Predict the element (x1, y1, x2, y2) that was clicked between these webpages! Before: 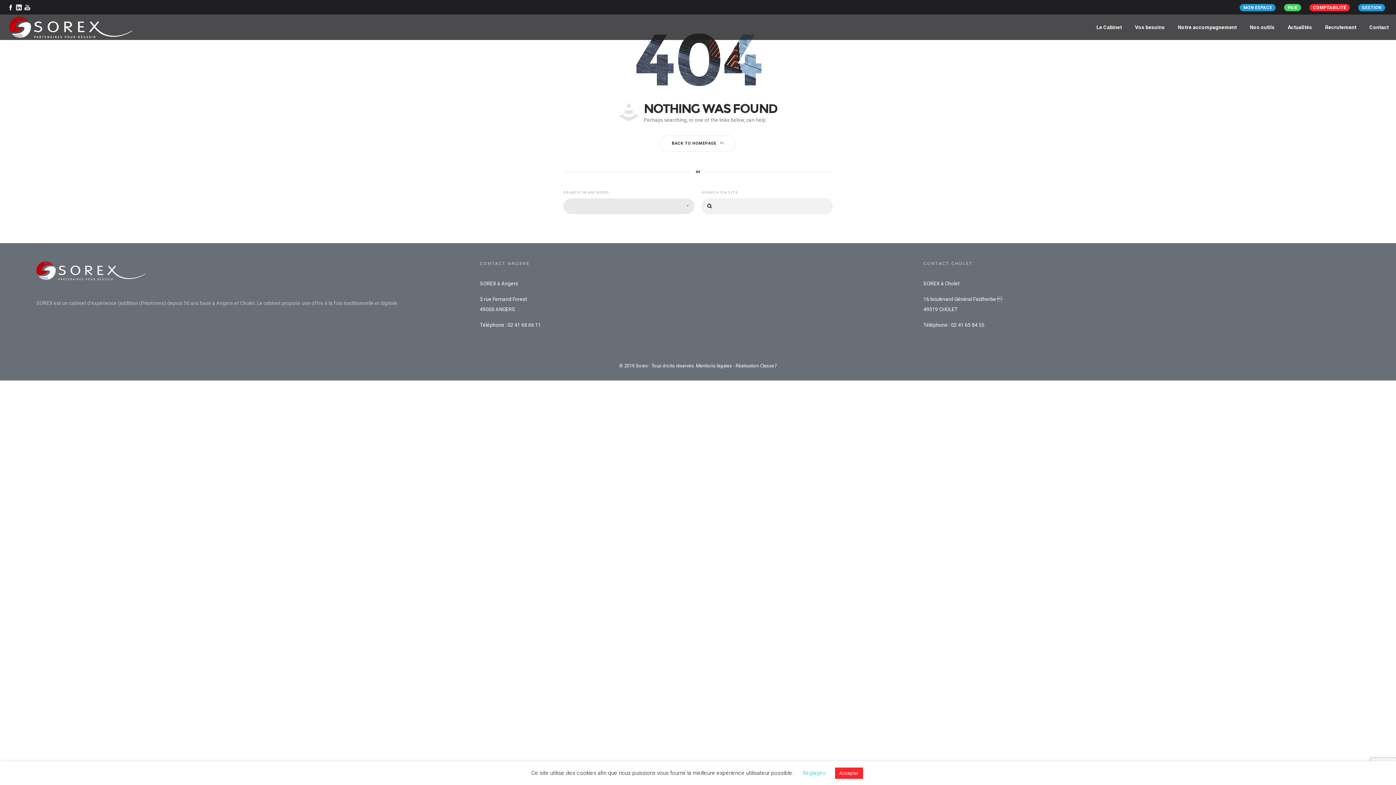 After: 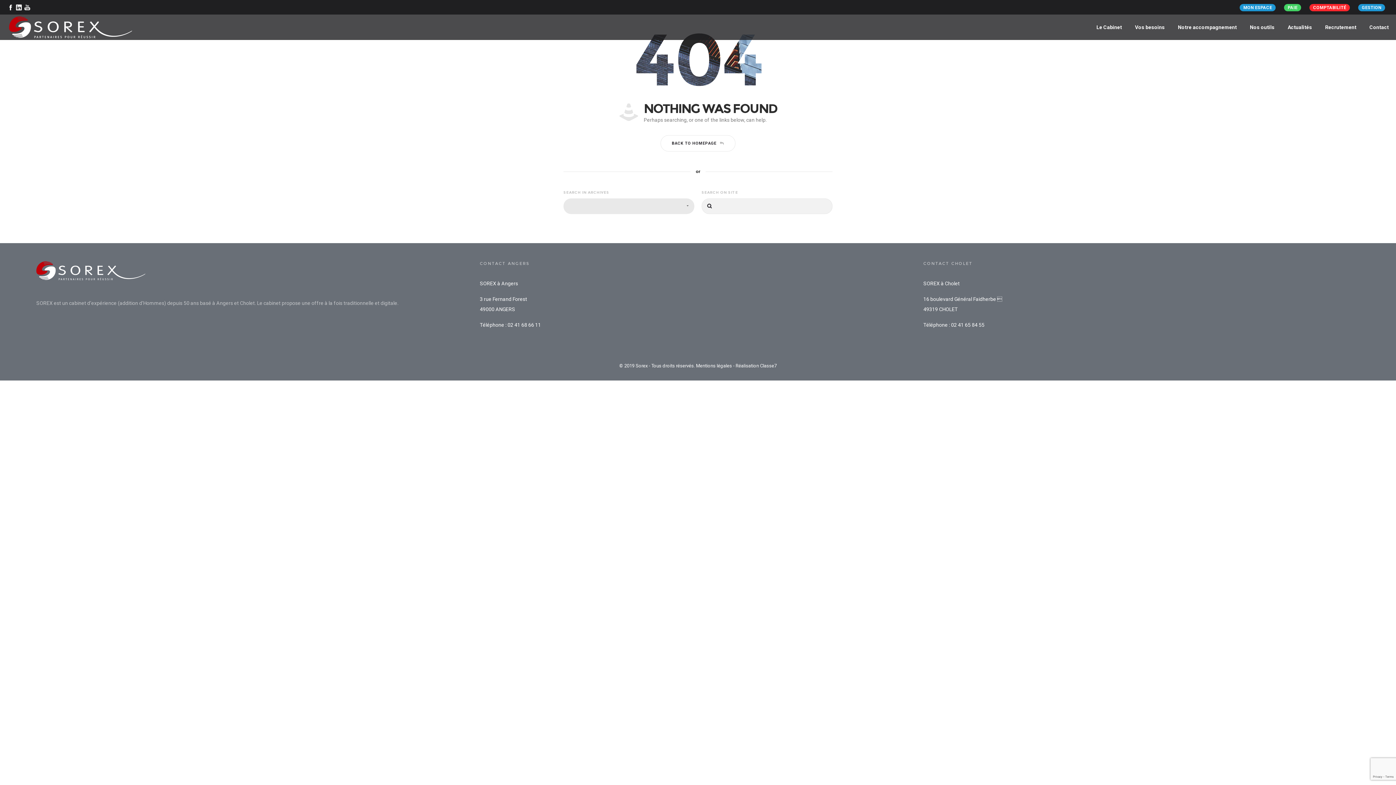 Action: label: Accepter bbox: (835, 768, 863, 779)